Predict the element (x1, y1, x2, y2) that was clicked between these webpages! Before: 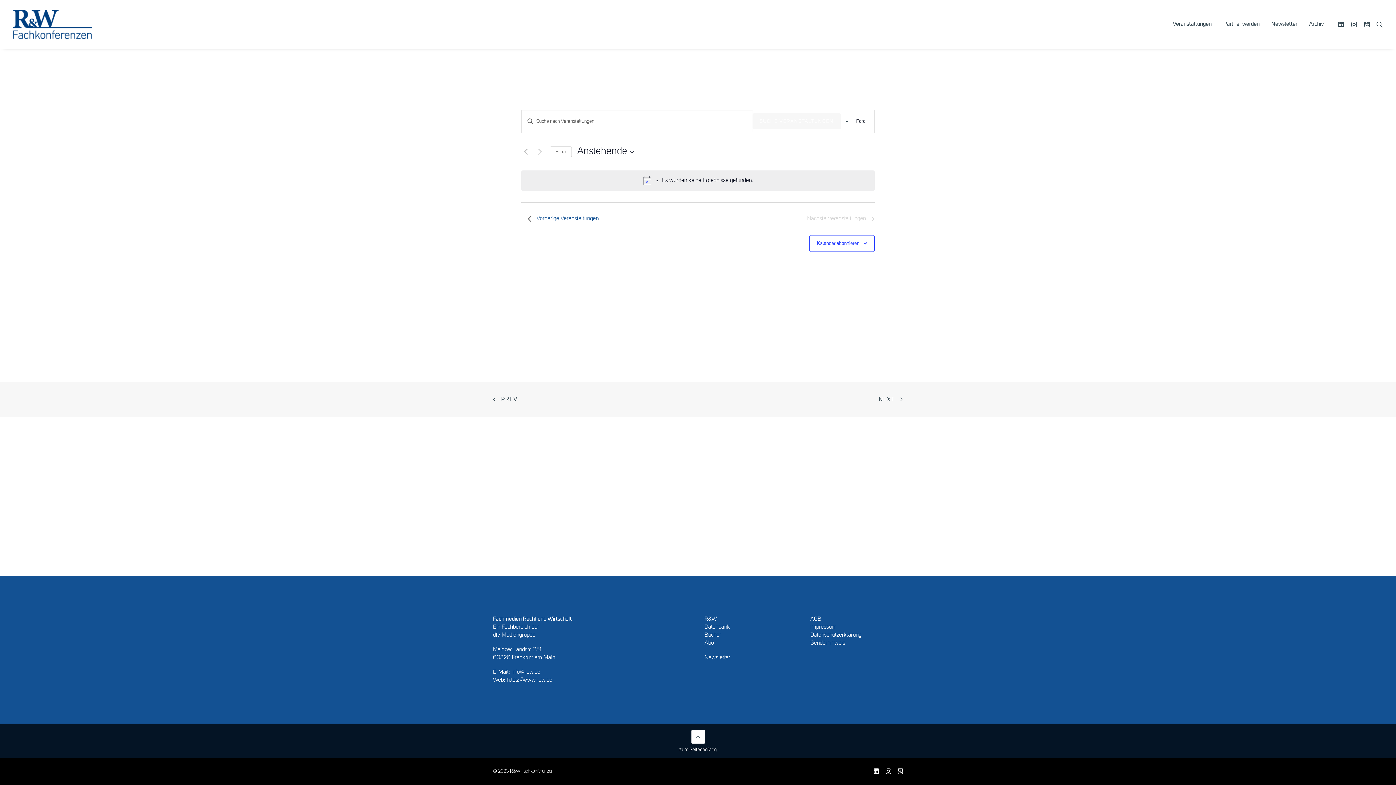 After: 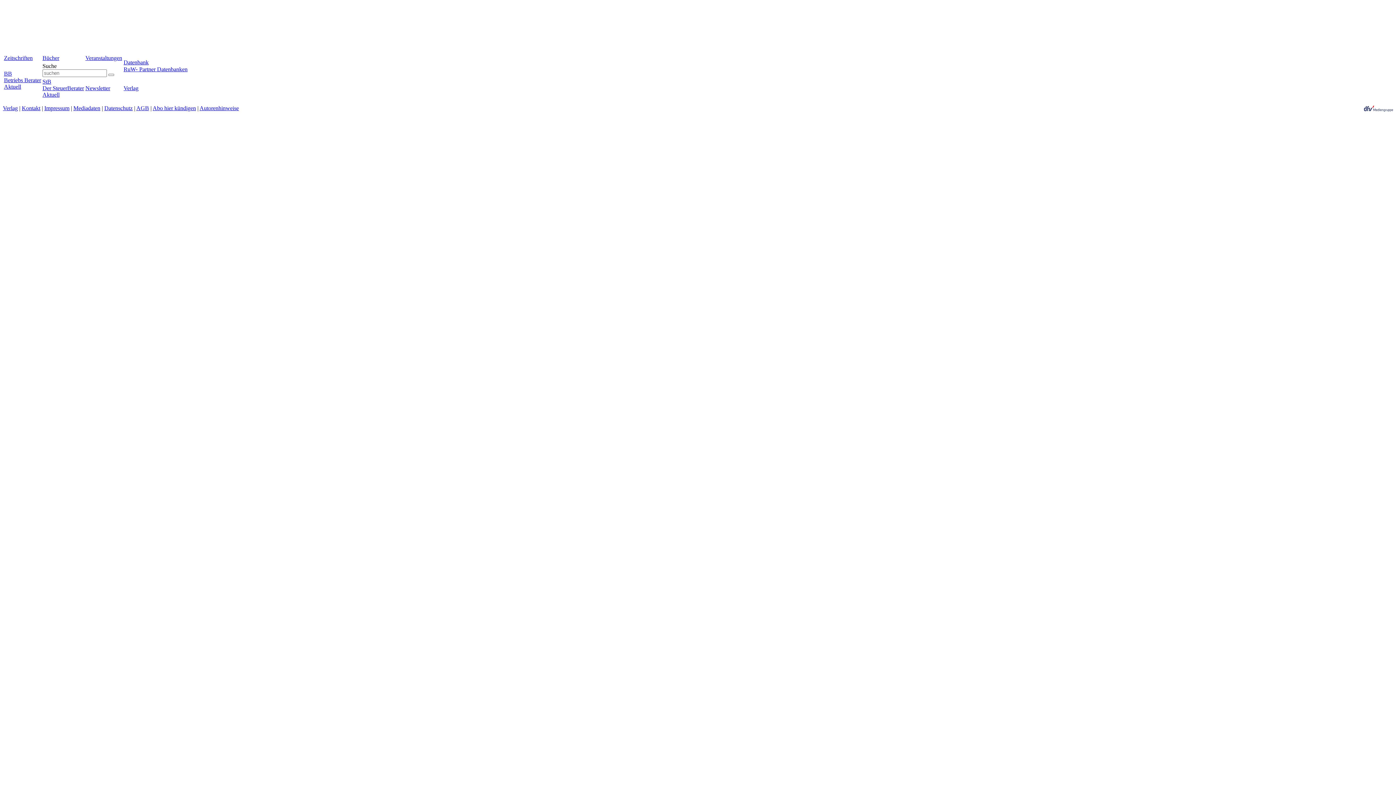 Action: label: https://www.ruw.de bbox: (506, 677, 552, 683)